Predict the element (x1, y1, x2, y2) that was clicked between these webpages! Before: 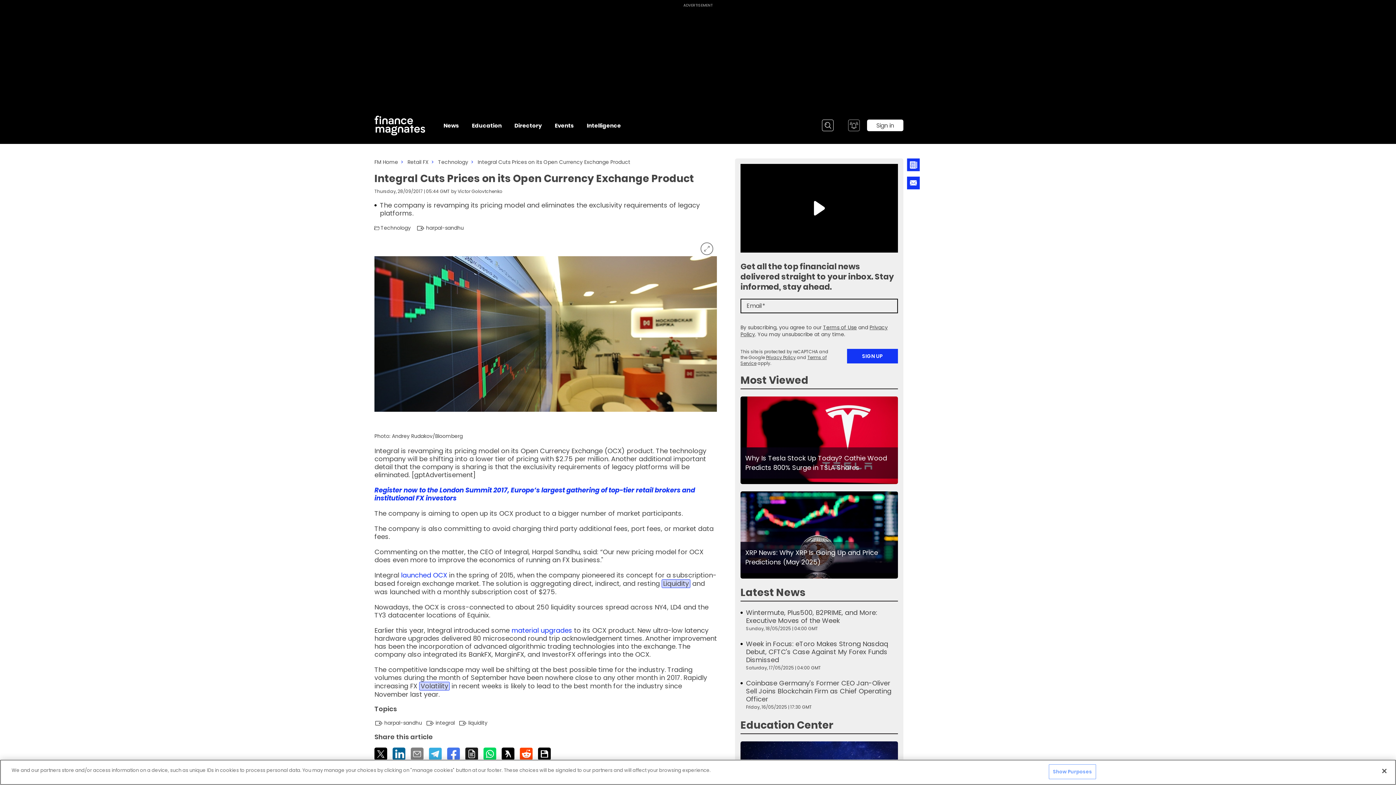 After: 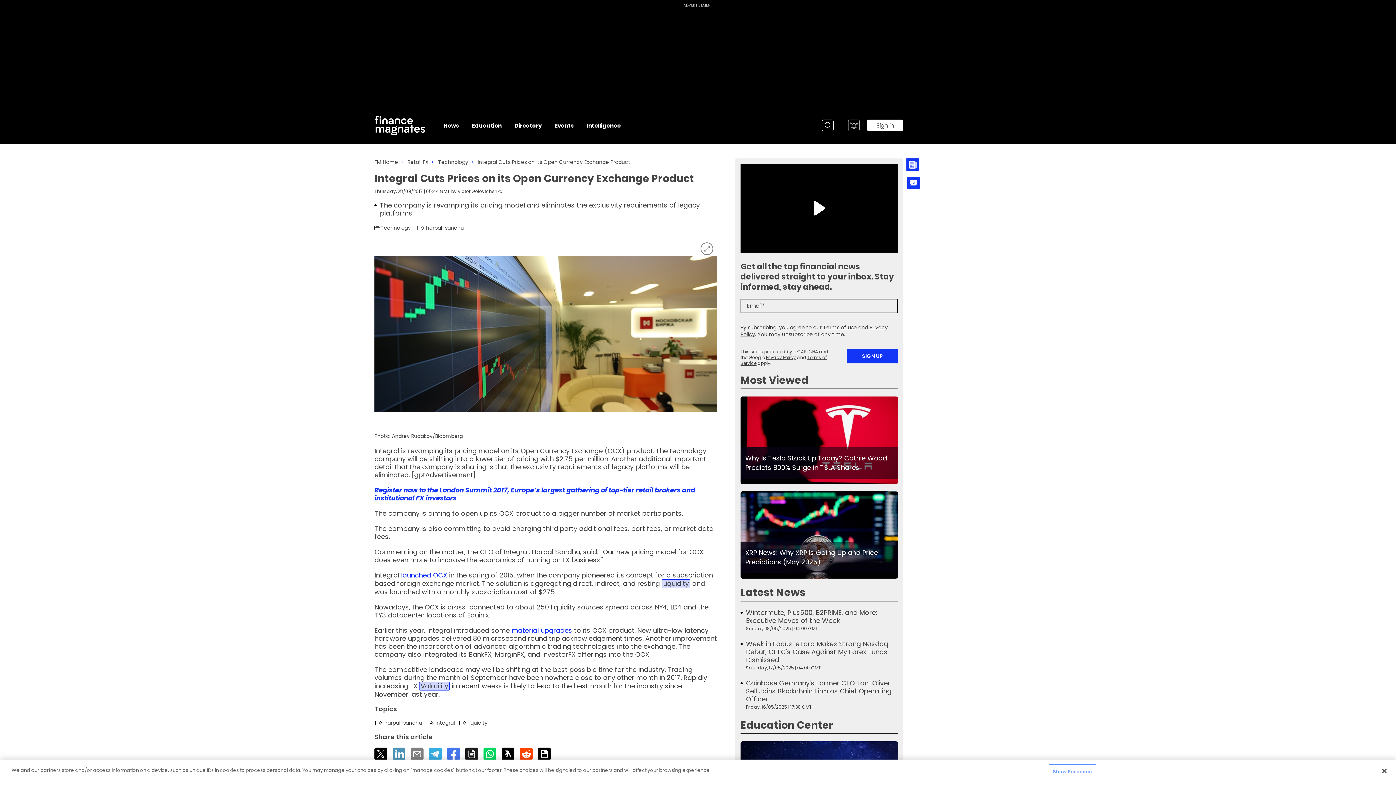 Action: label: LinkedIn bbox: (392, 748, 405, 760)